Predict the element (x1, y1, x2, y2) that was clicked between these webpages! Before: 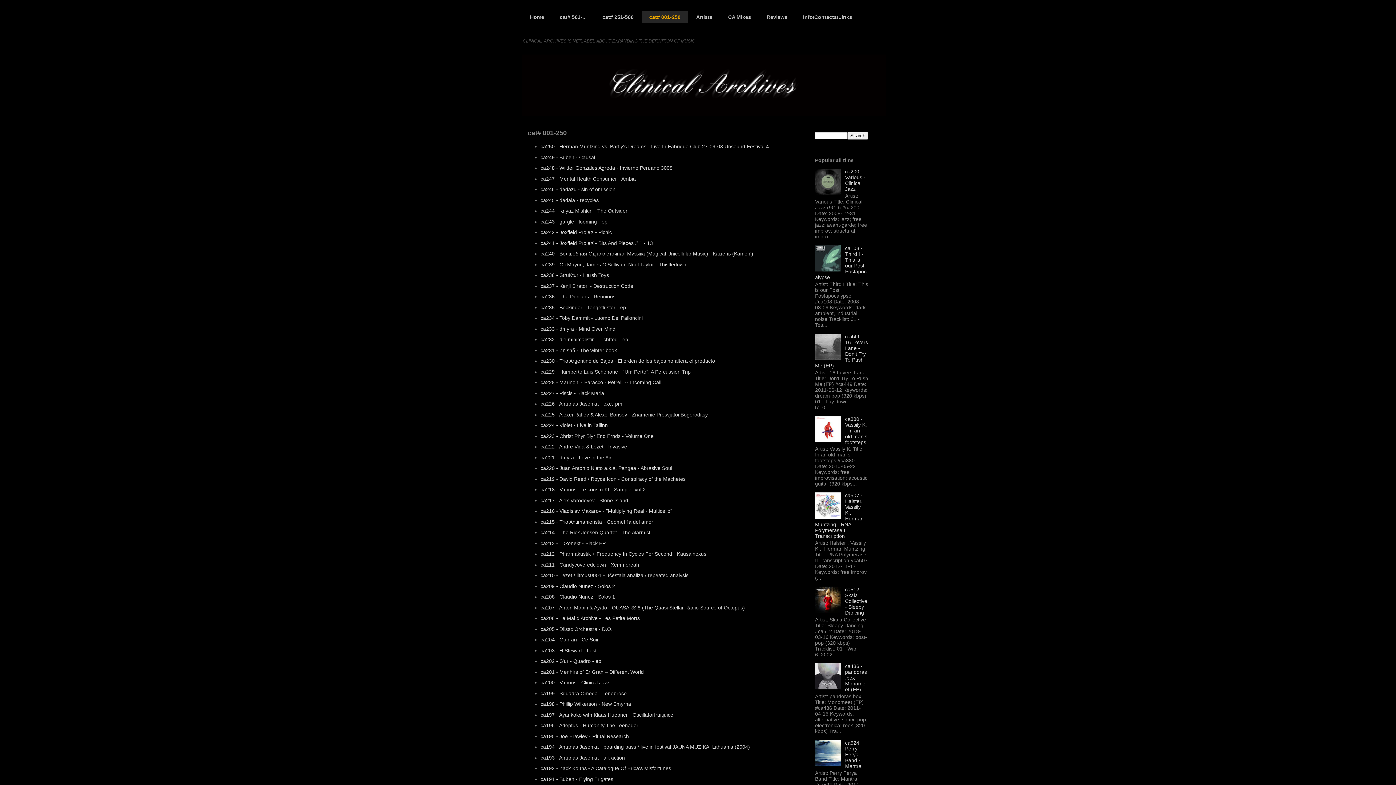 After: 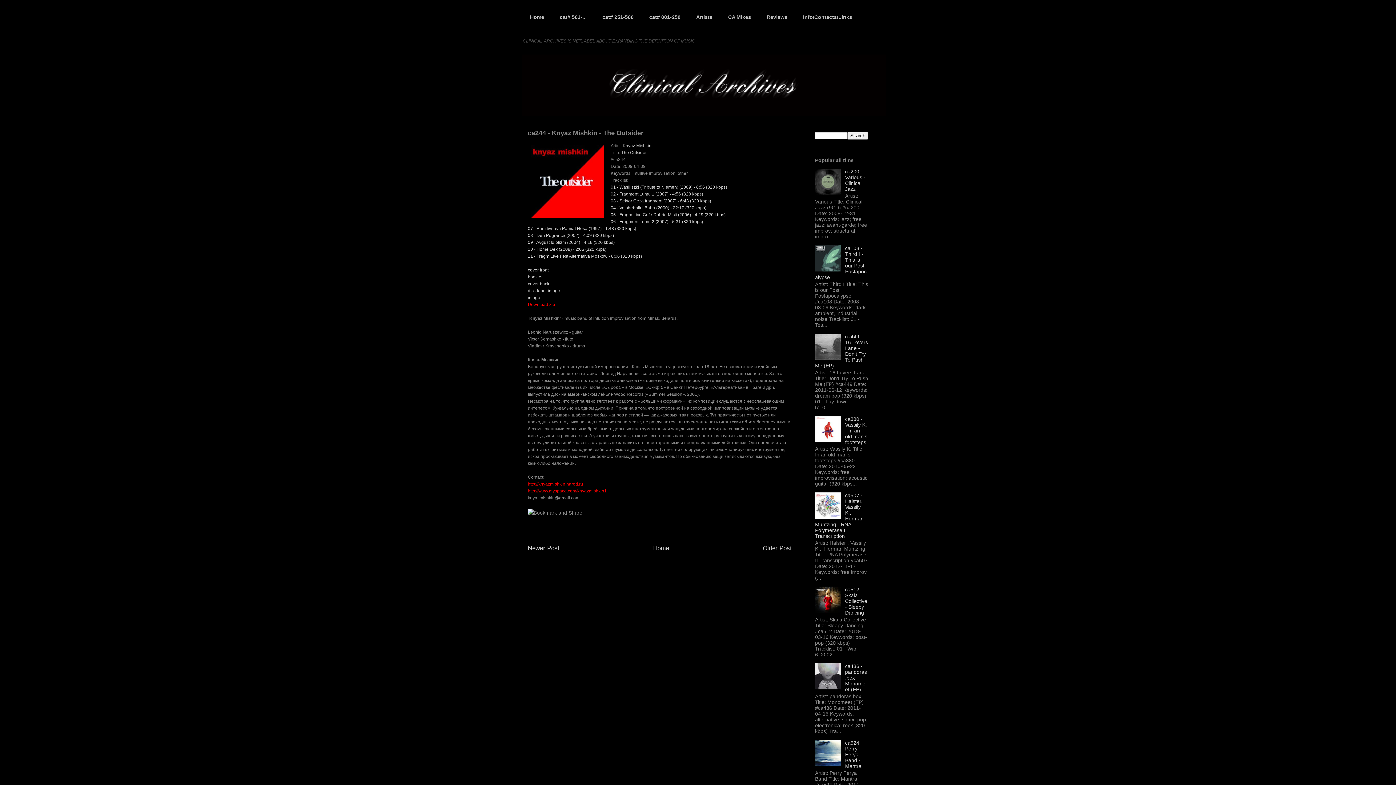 Action: bbox: (540, 208, 627, 213) label: ca244 - Knyaz Mishkin - The Outsider